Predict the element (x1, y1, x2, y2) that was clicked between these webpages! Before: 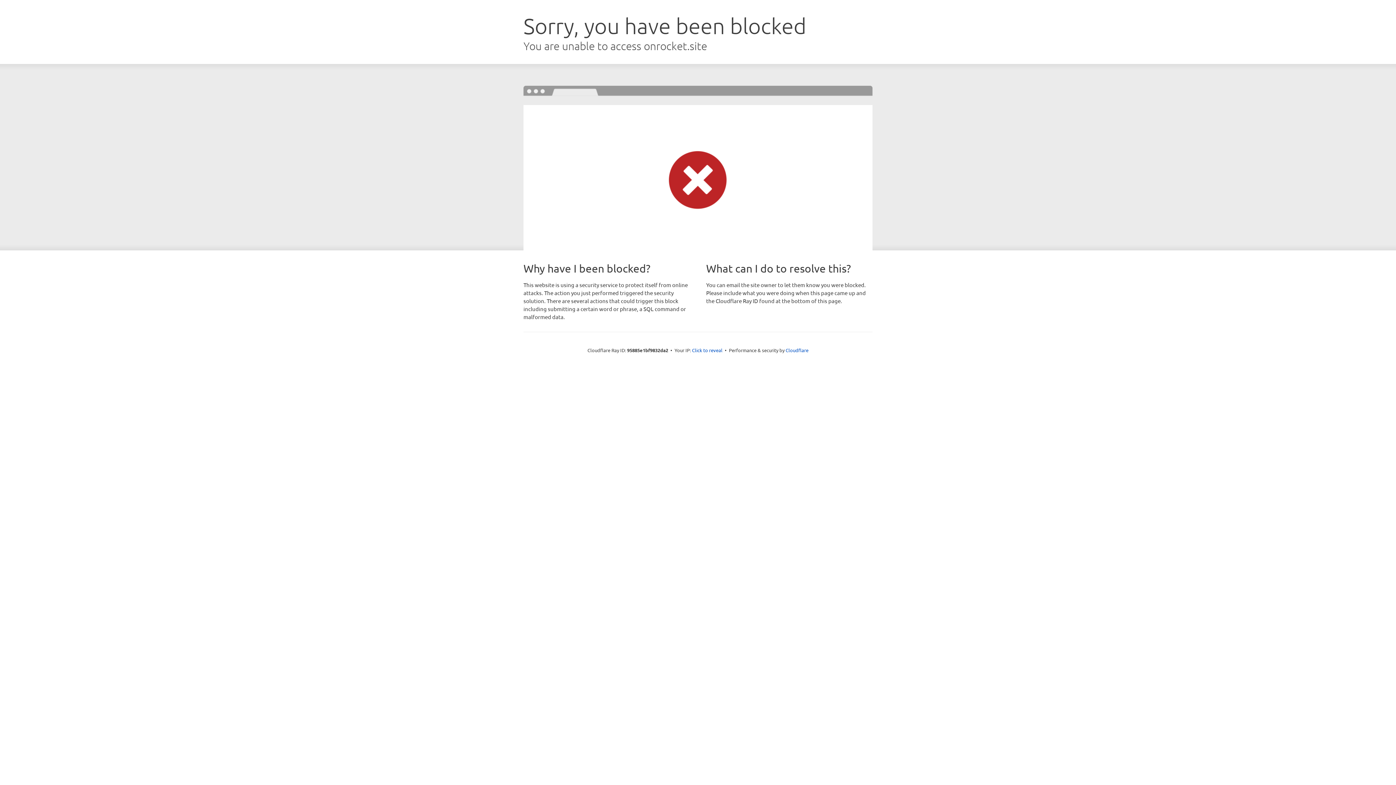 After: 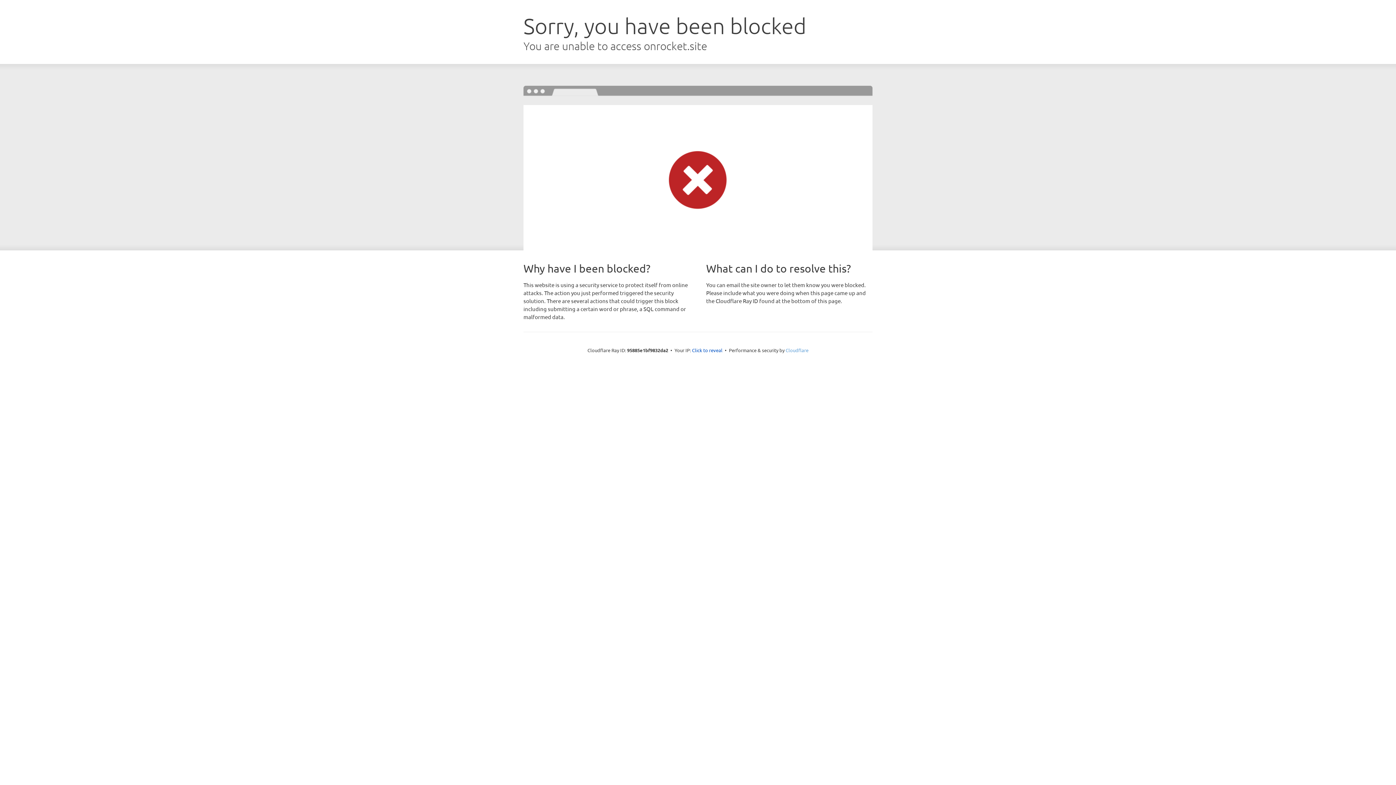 Action: bbox: (785, 347, 808, 353) label: Cloudflare